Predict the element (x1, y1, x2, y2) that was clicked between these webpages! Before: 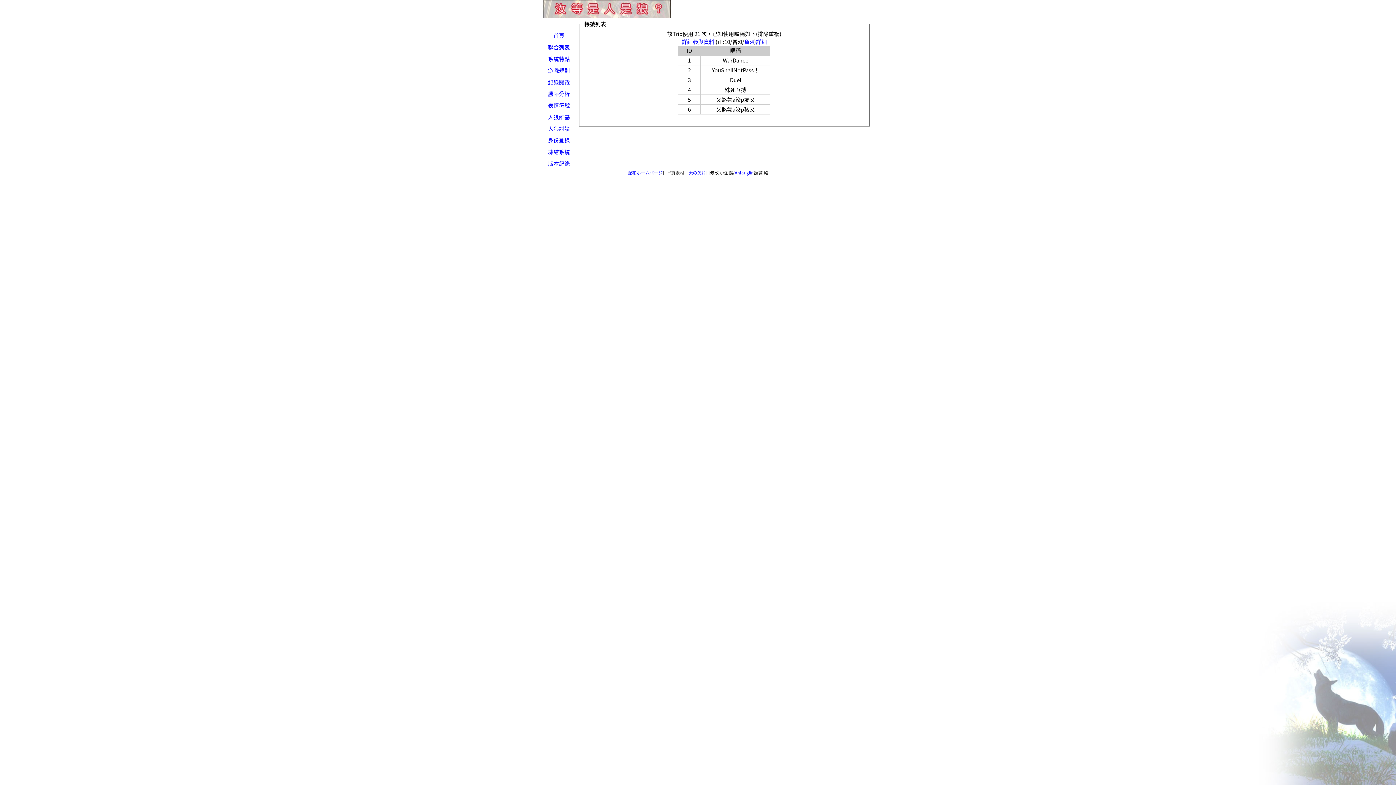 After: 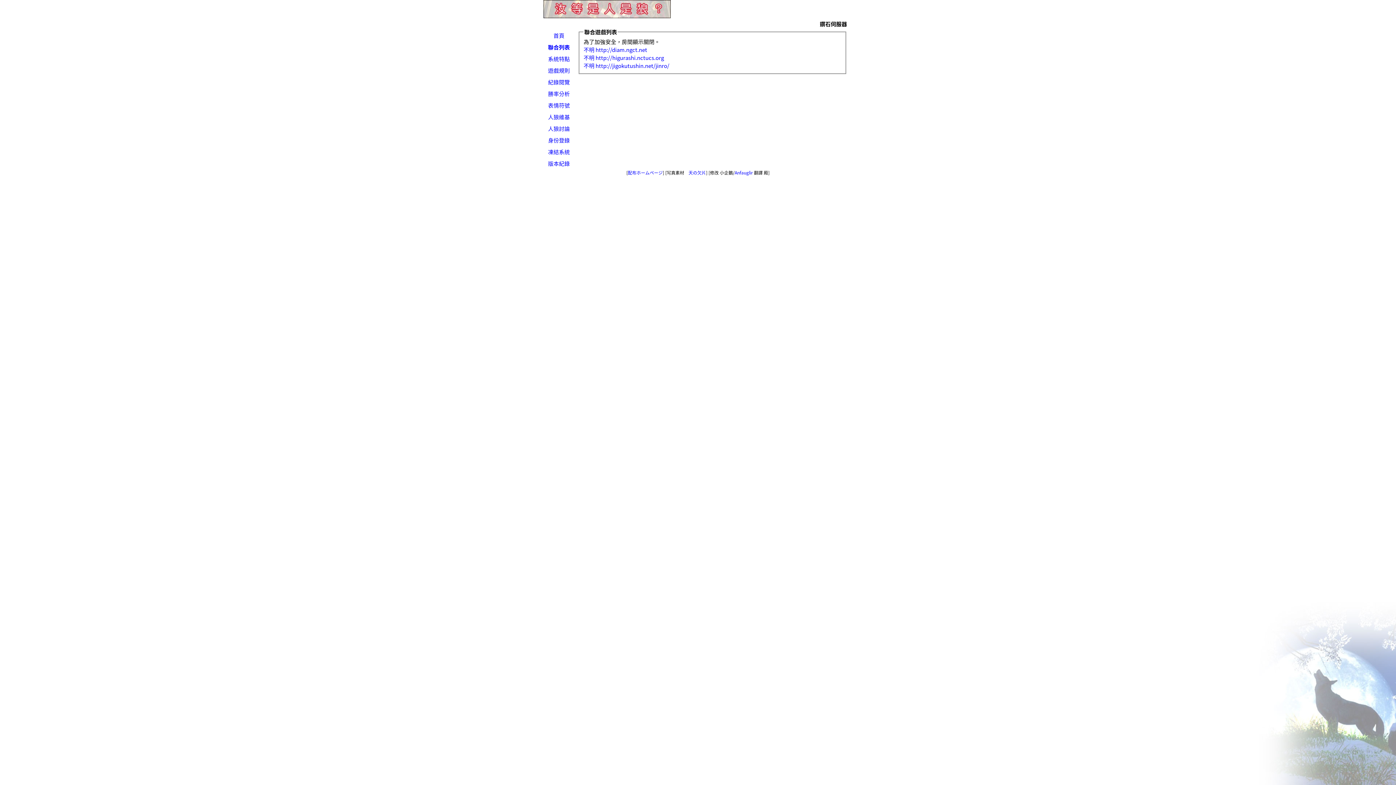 Action: bbox: (548, 43, 570, 51) label: 聯合列表